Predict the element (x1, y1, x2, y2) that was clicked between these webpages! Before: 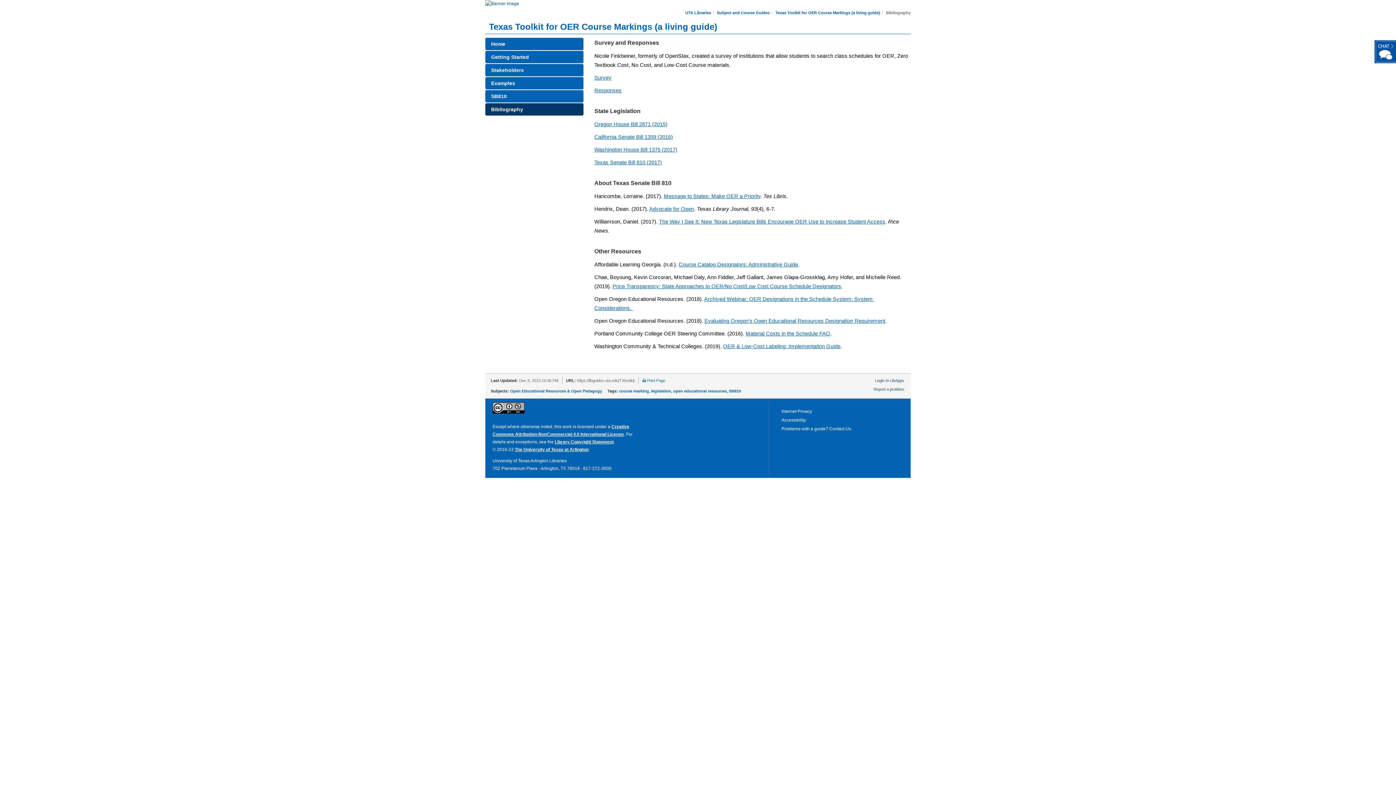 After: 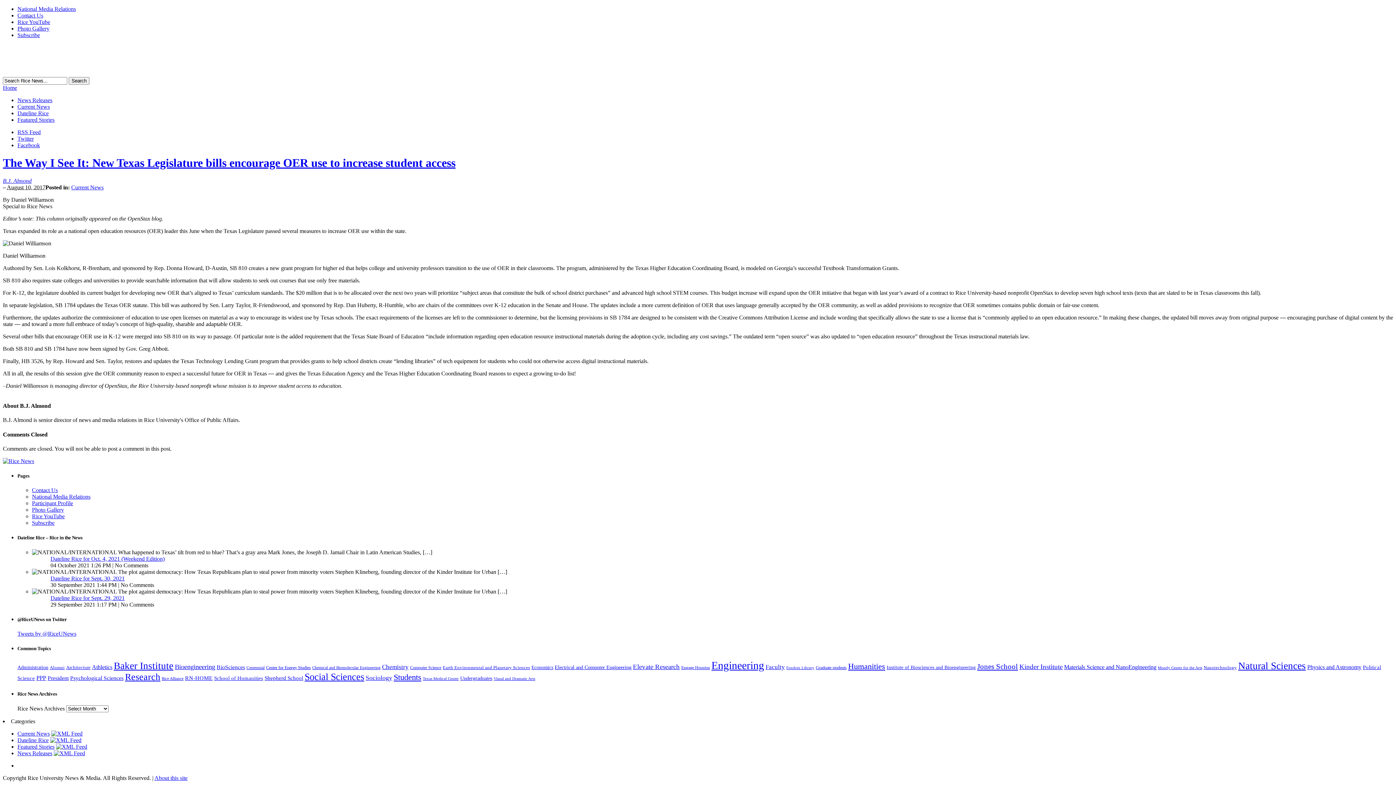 Action: label: The Way I See It: New Texas Legislature Bills Encourage OER Use to Increase Student Access bbox: (659, 218, 885, 224)